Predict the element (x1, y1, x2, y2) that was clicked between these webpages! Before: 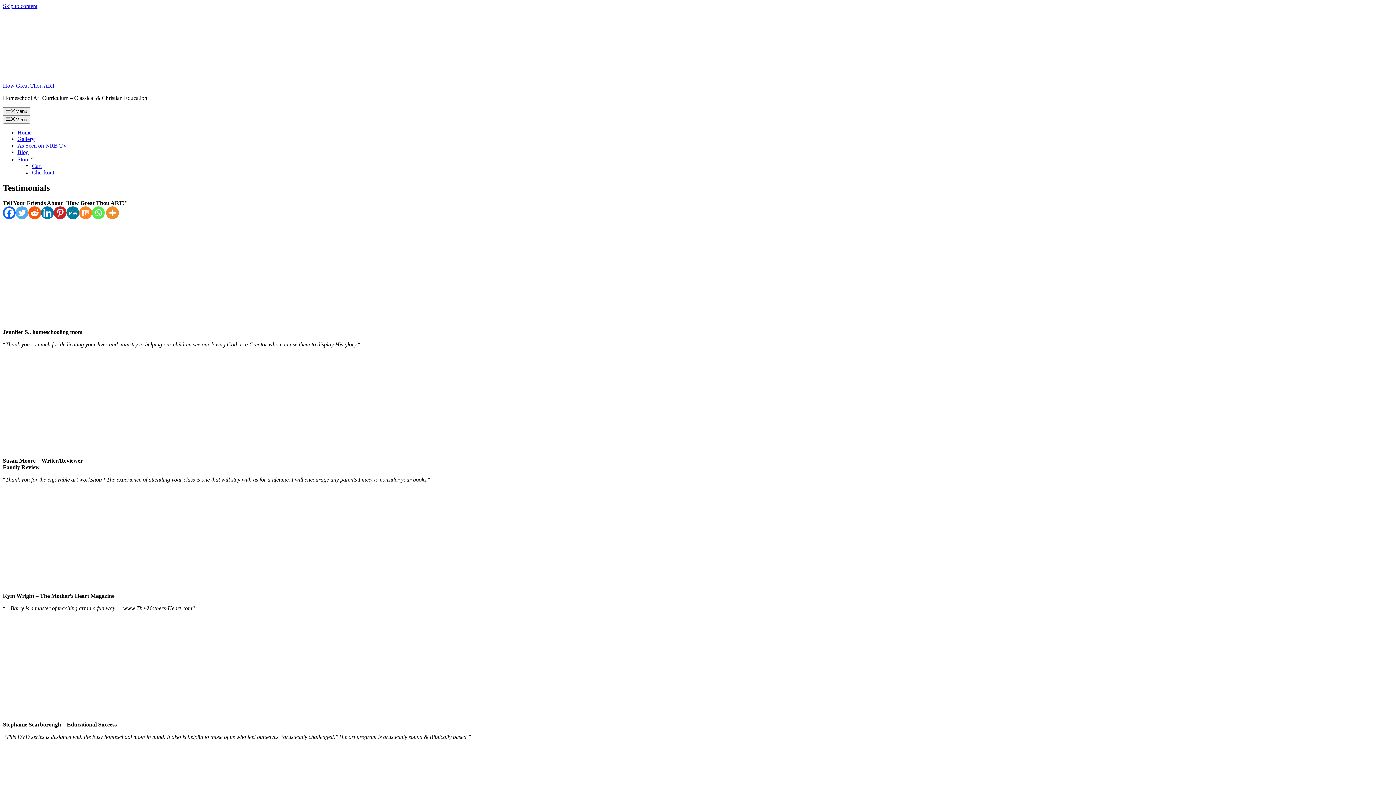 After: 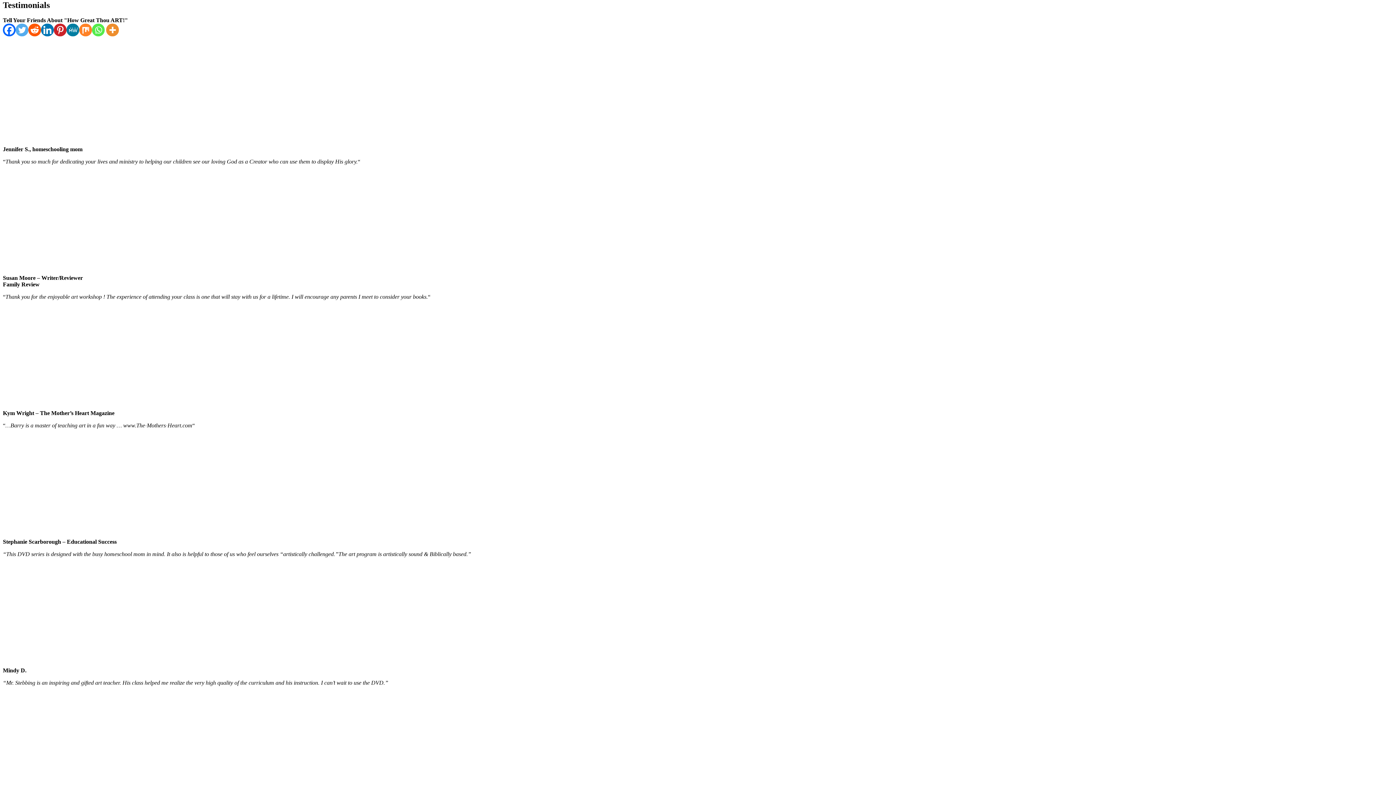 Action: label: Skip to content bbox: (2, 2, 37, 9)